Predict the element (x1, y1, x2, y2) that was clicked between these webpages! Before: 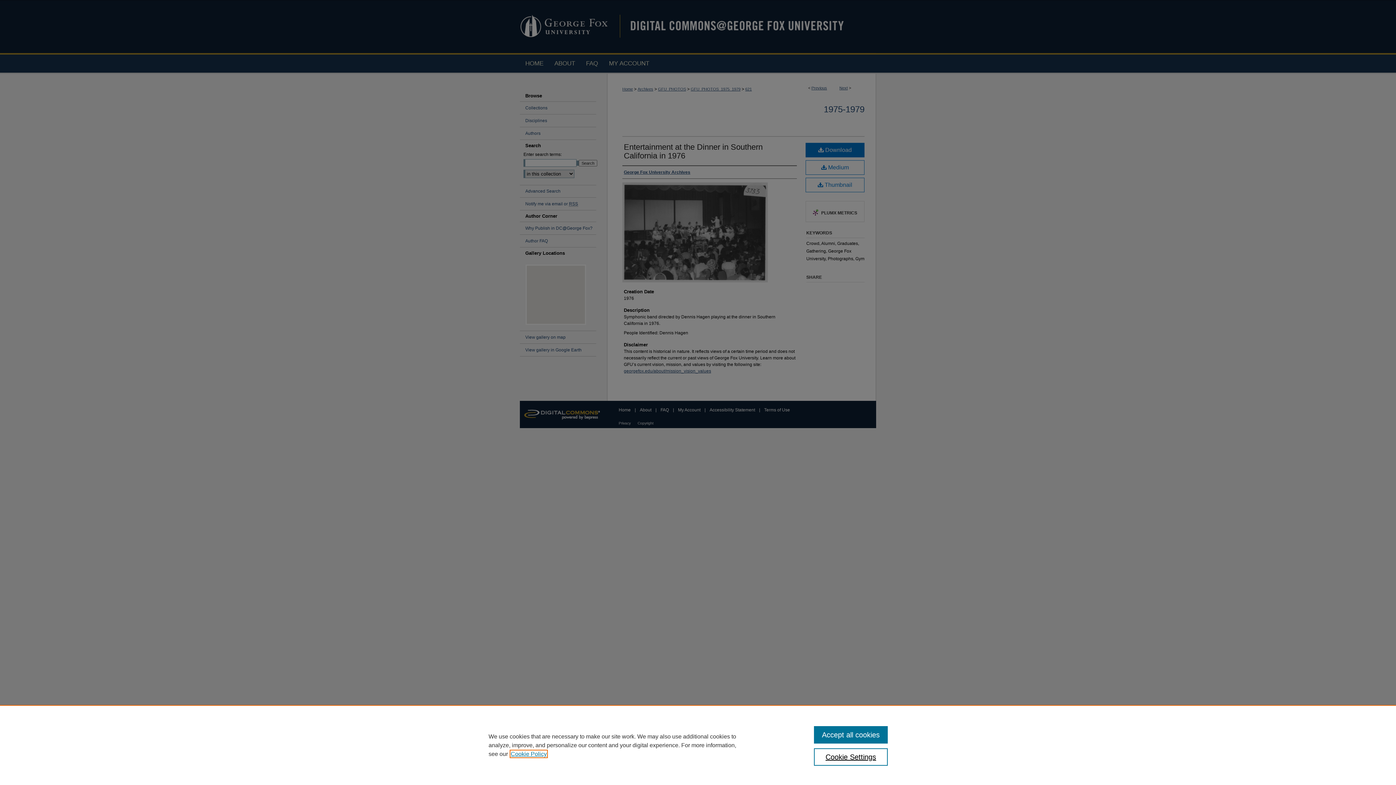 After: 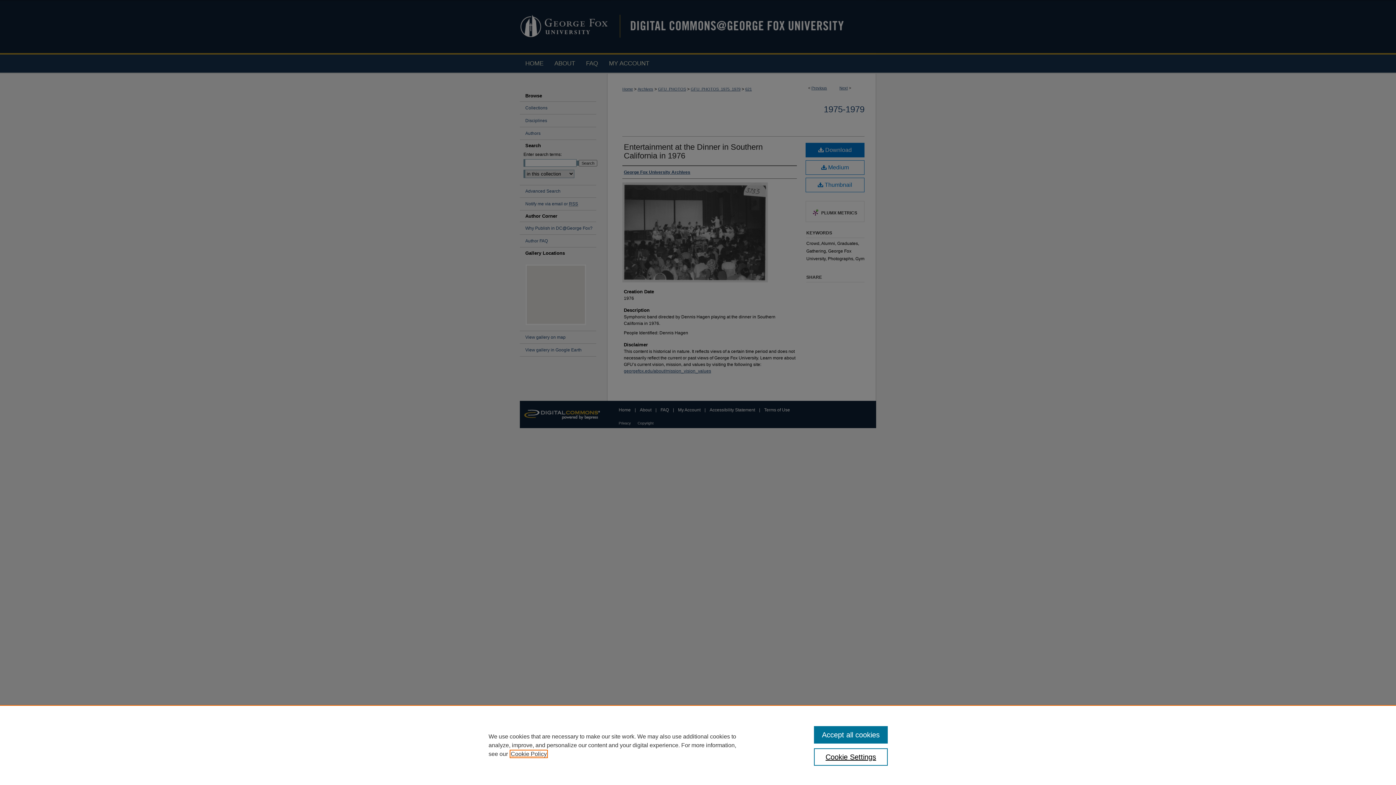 Action: label: , opens in a new tab bbox: (510, 751, 546, 757)